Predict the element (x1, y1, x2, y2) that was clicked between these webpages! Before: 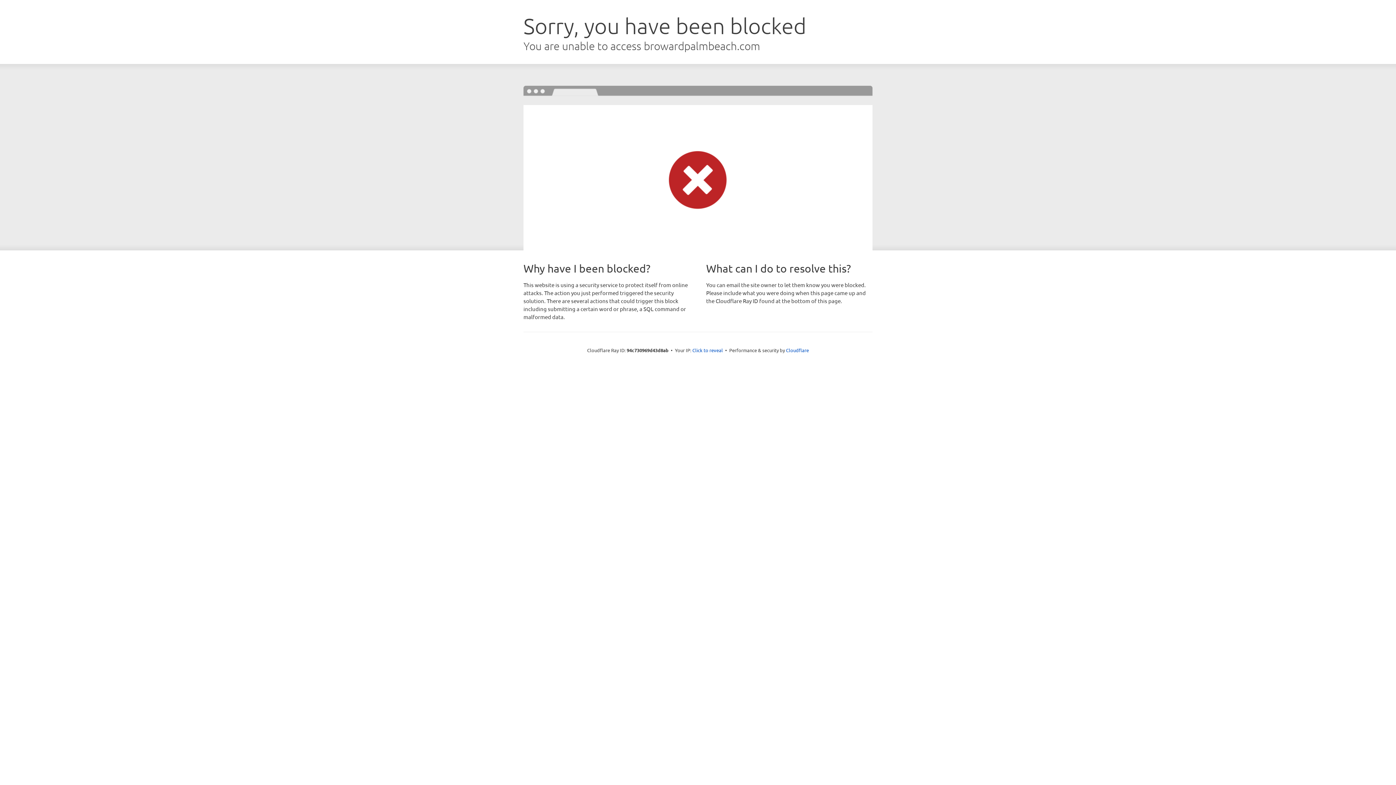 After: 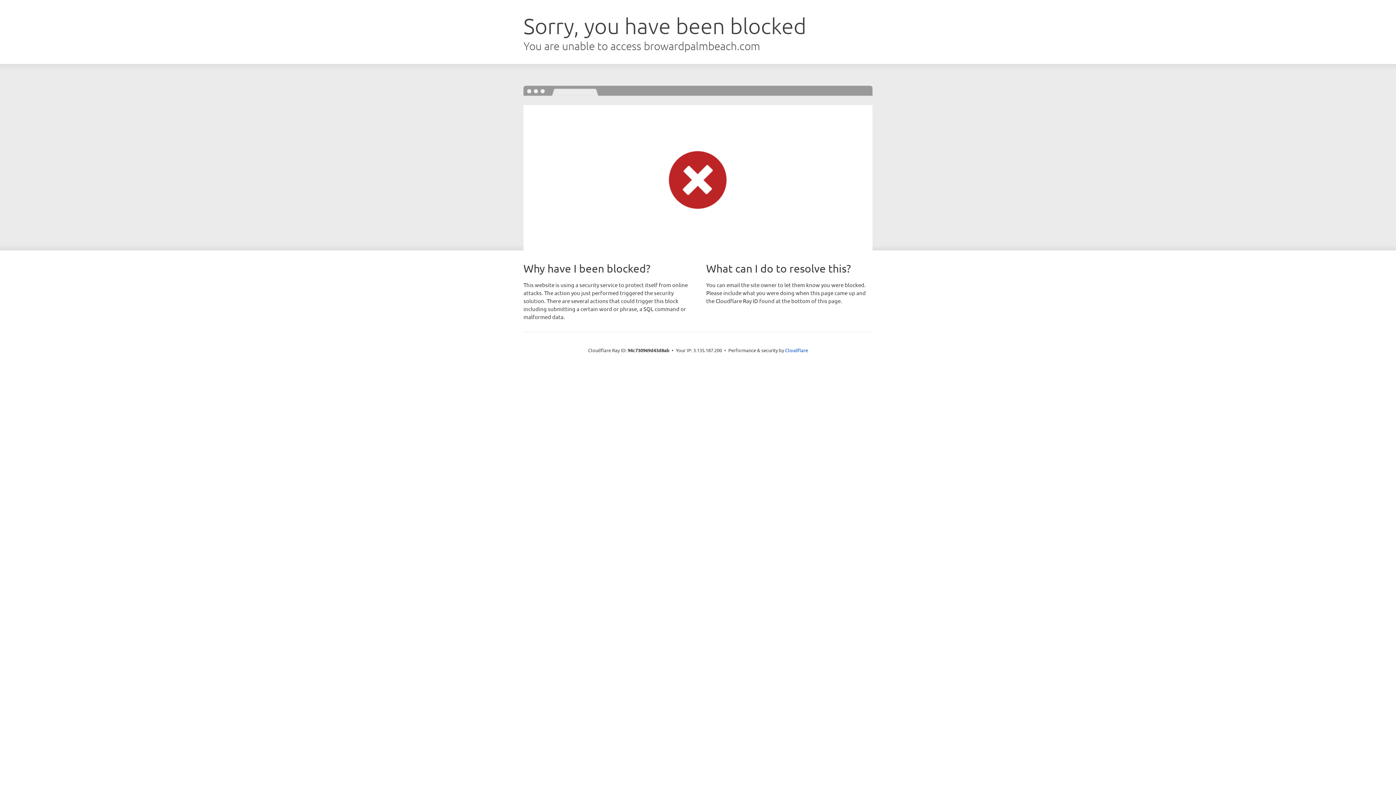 Action: bbox: (692, 346, 723, 353) label: Click to reveal